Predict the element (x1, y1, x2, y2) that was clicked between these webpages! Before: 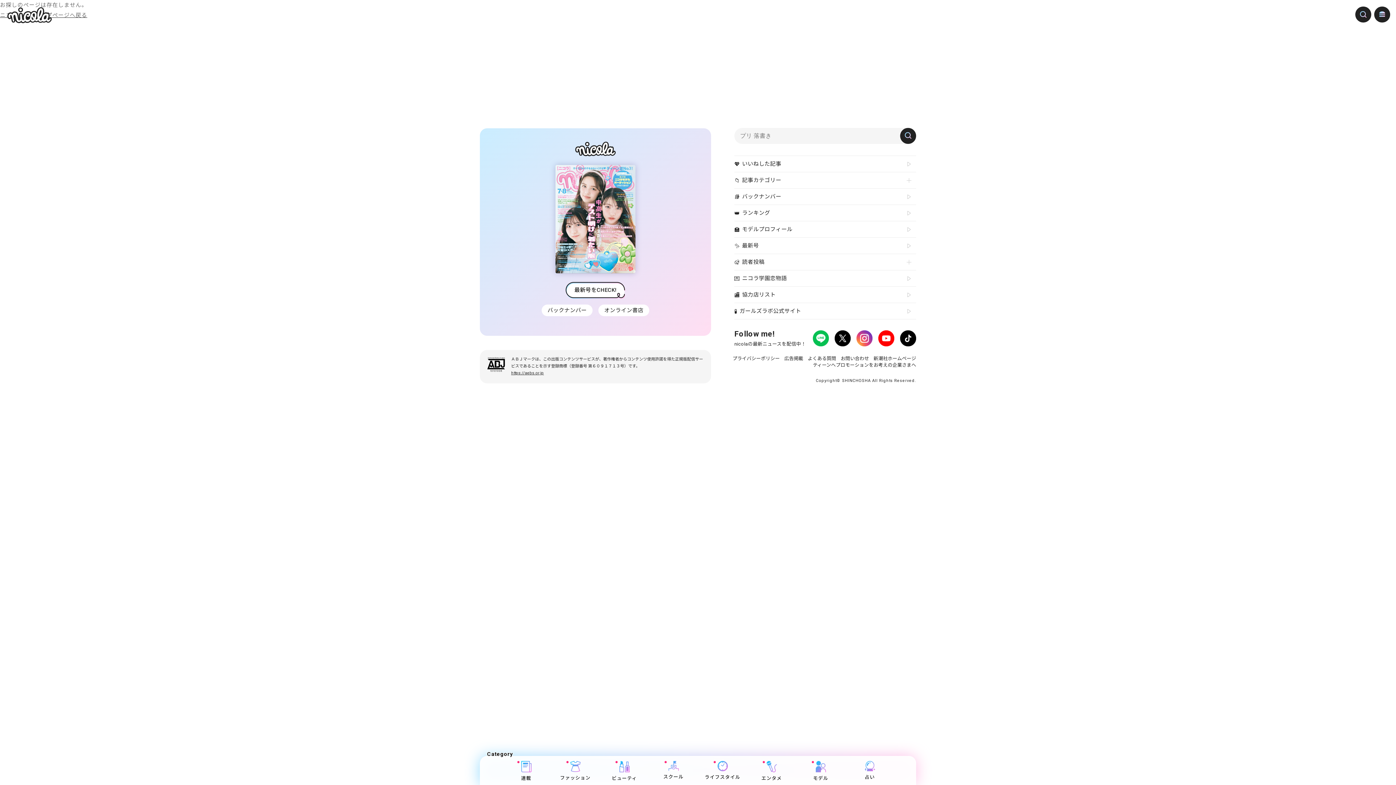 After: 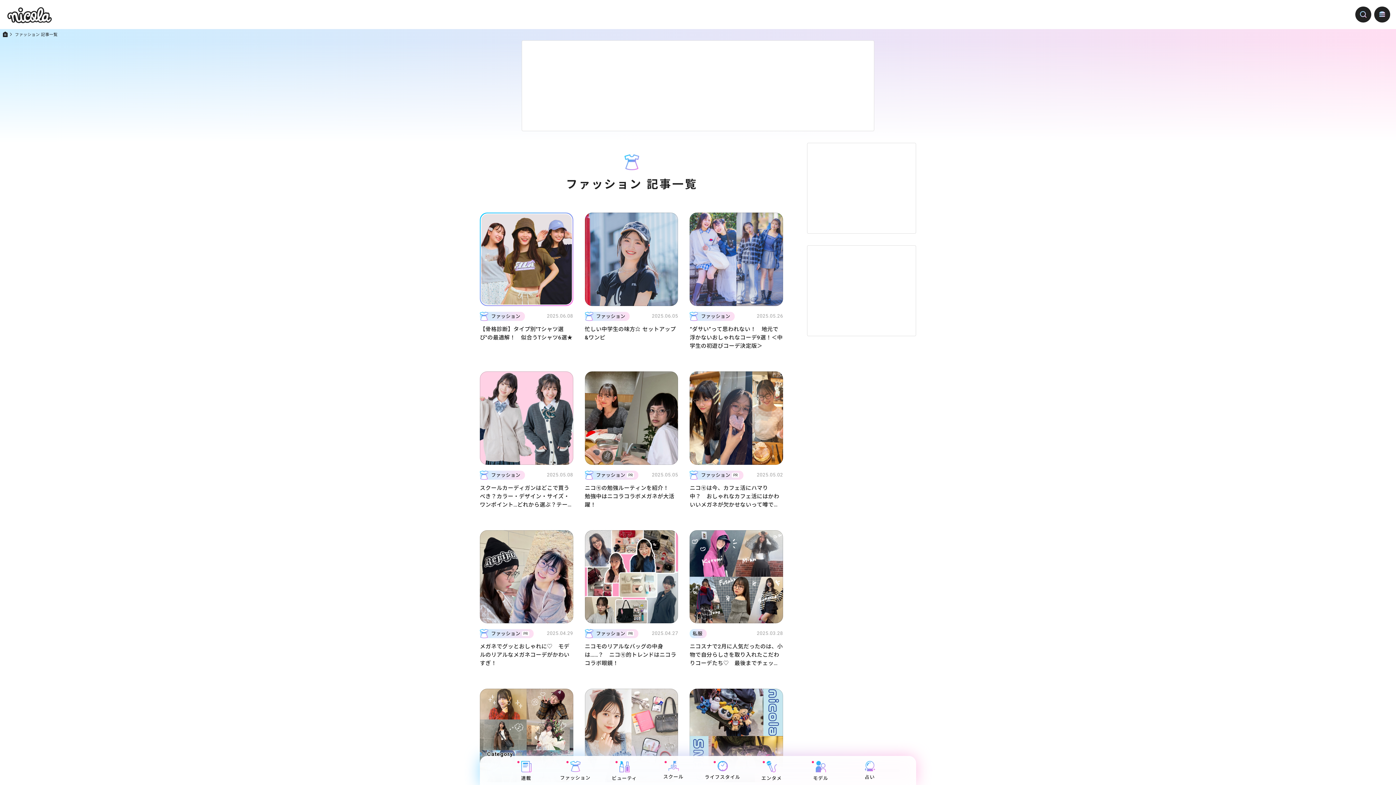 Action: bbox: (550, 756, 600, 785) label: ファッション